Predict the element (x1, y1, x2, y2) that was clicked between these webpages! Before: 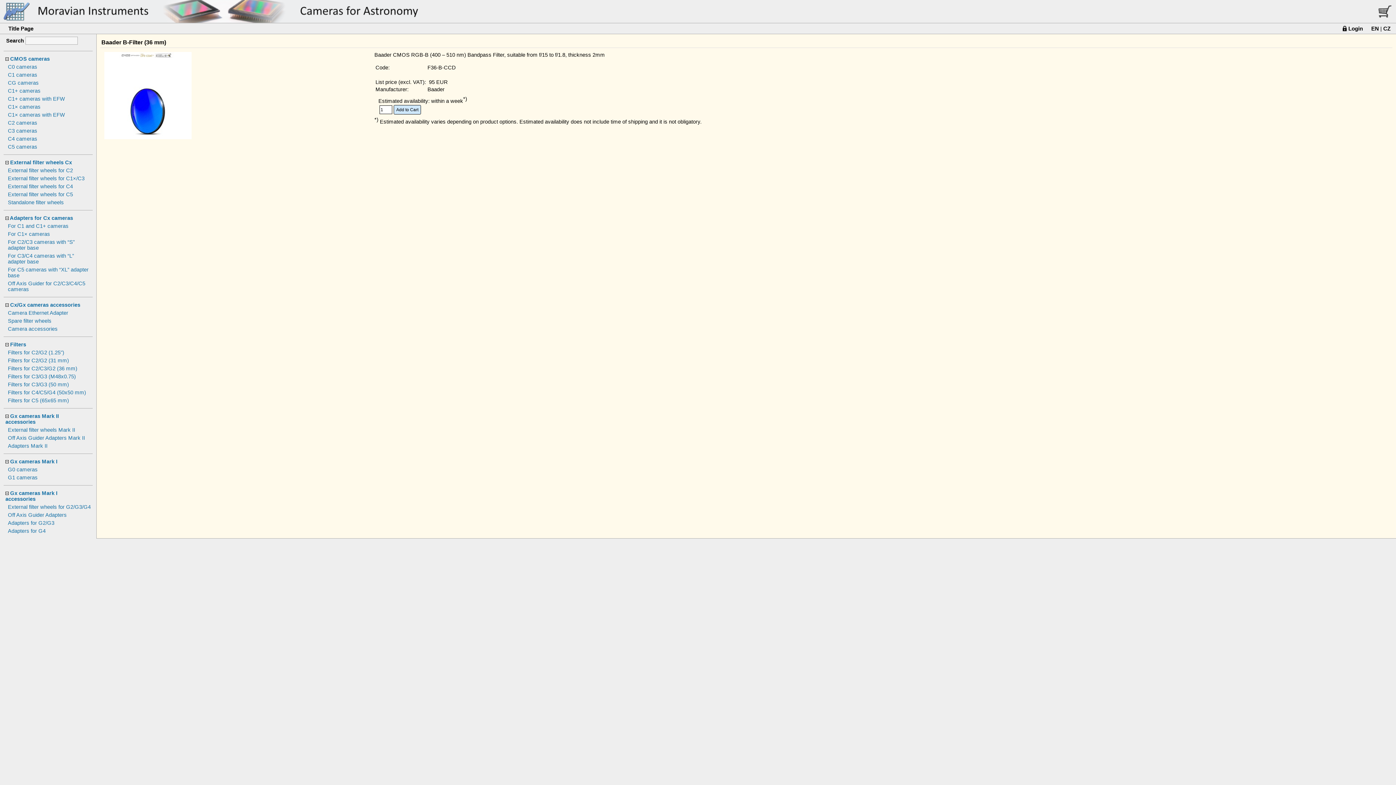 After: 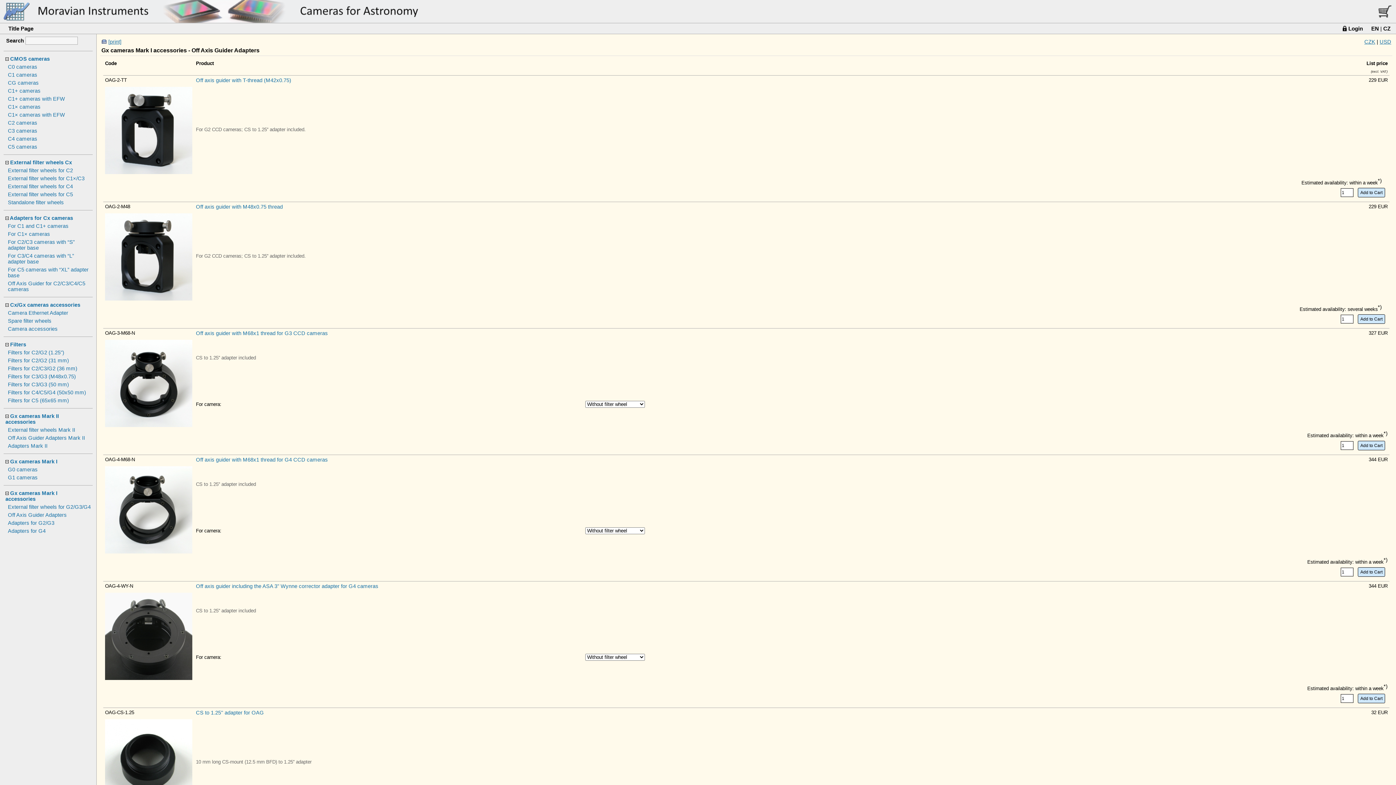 Action: label: Off Axis Guider Adapters bbox: (7, 512, 66, 518)